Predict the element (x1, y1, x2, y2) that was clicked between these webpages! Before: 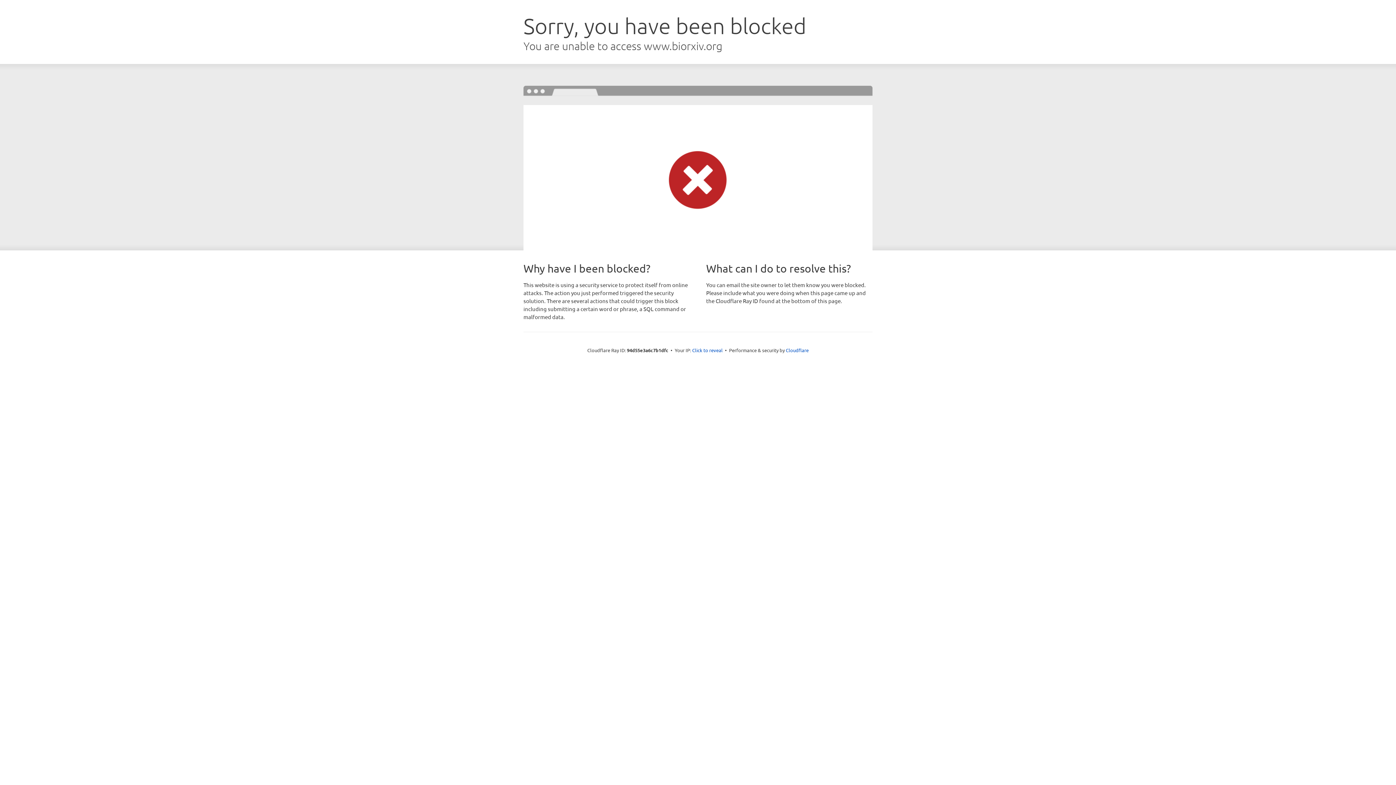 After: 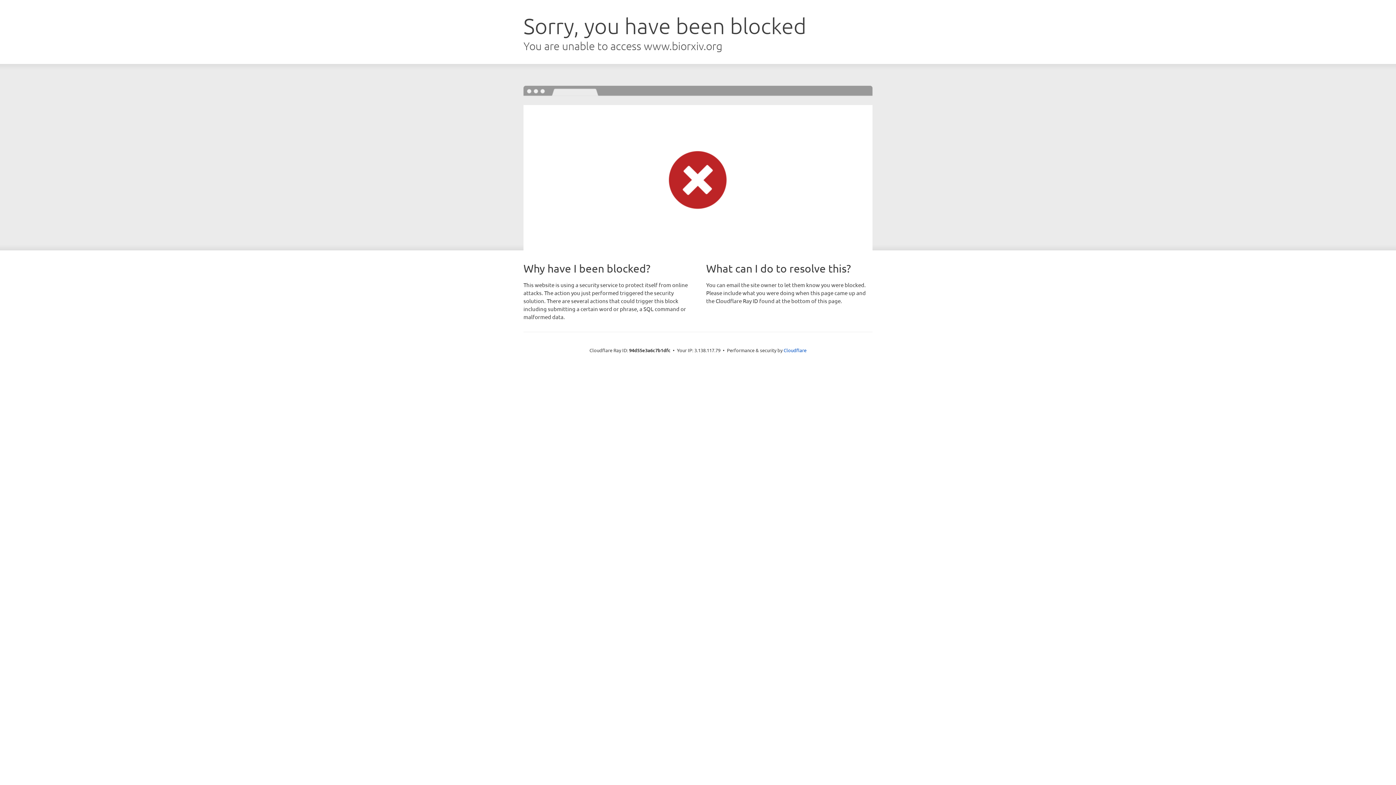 Action: label: Click to reveal bbox: (692, 346, 722, 353)